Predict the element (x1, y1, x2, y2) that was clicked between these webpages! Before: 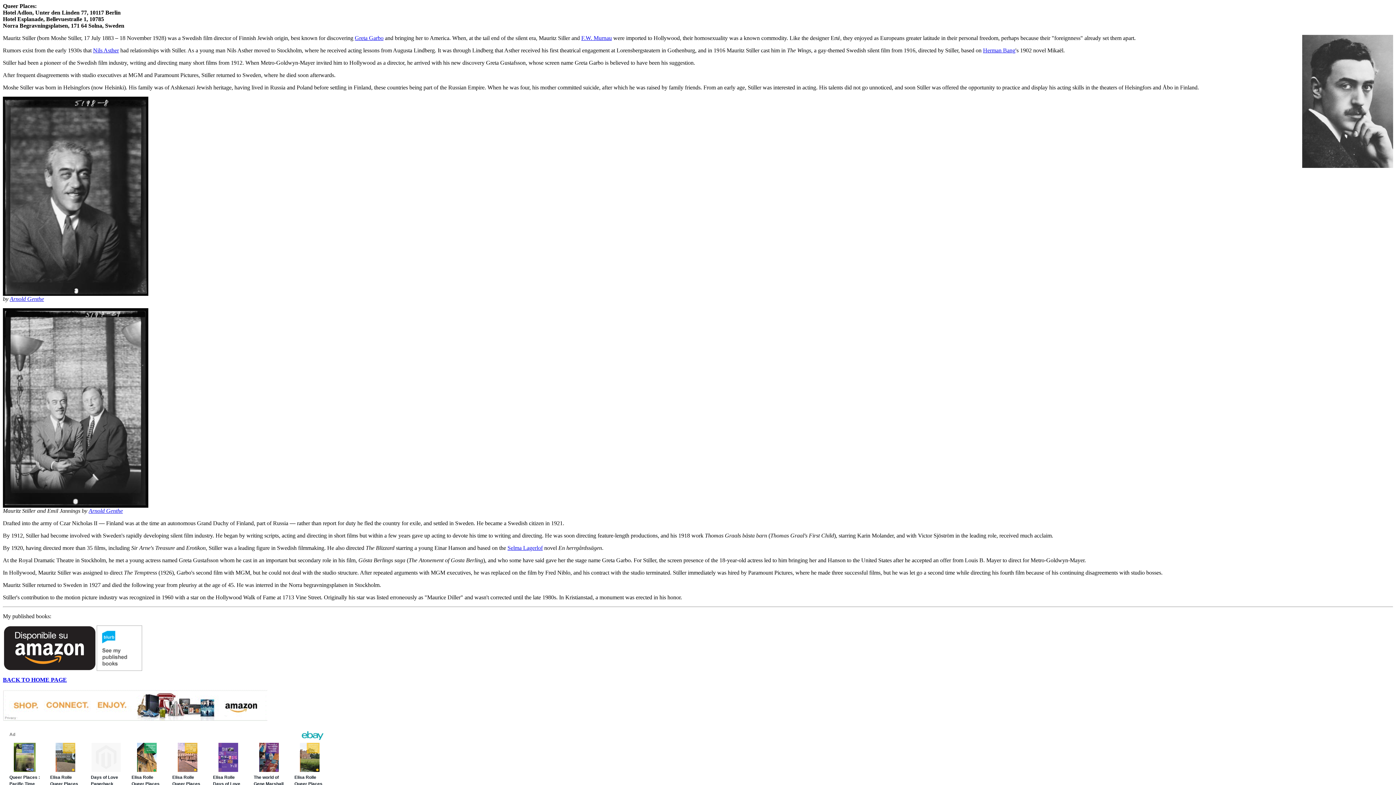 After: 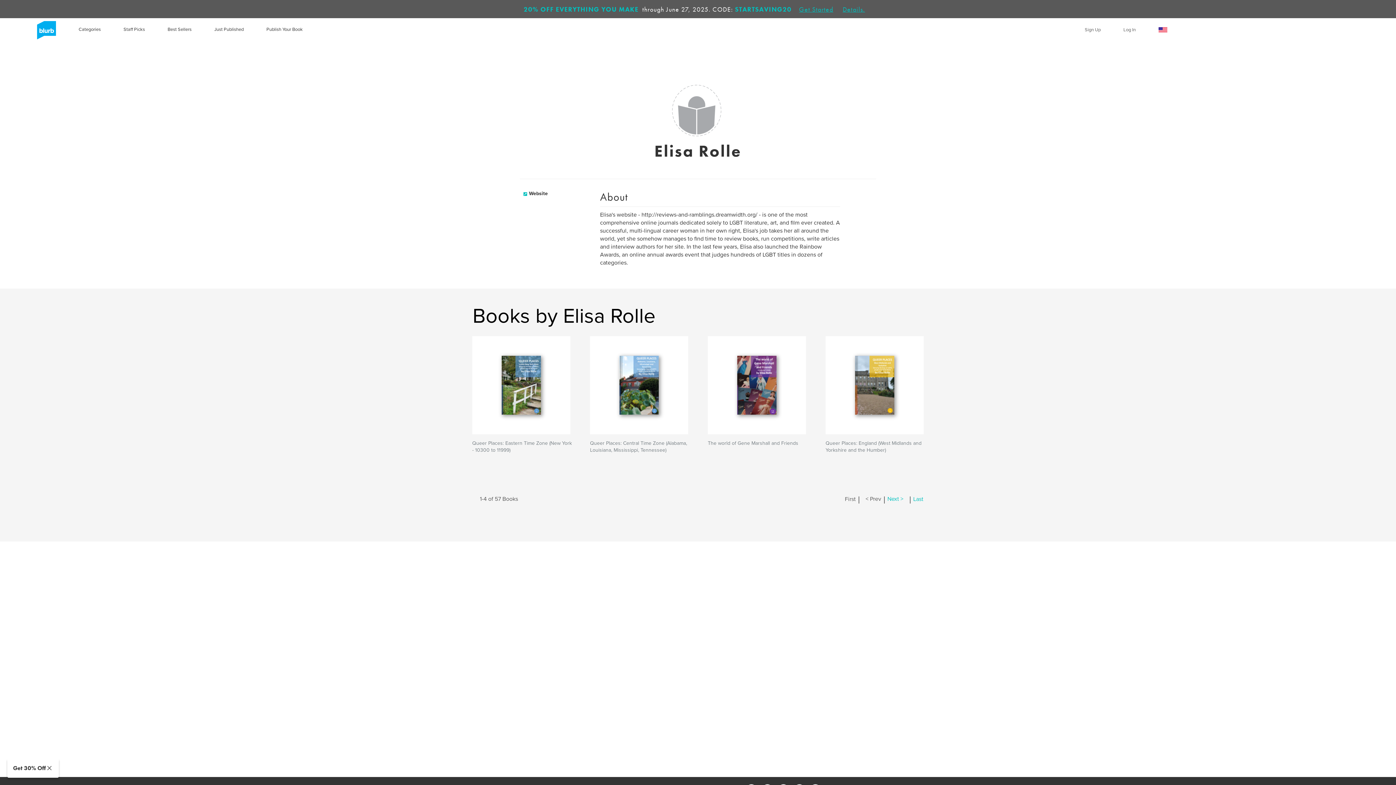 Action: bbox: (96, 666, 142, 672)